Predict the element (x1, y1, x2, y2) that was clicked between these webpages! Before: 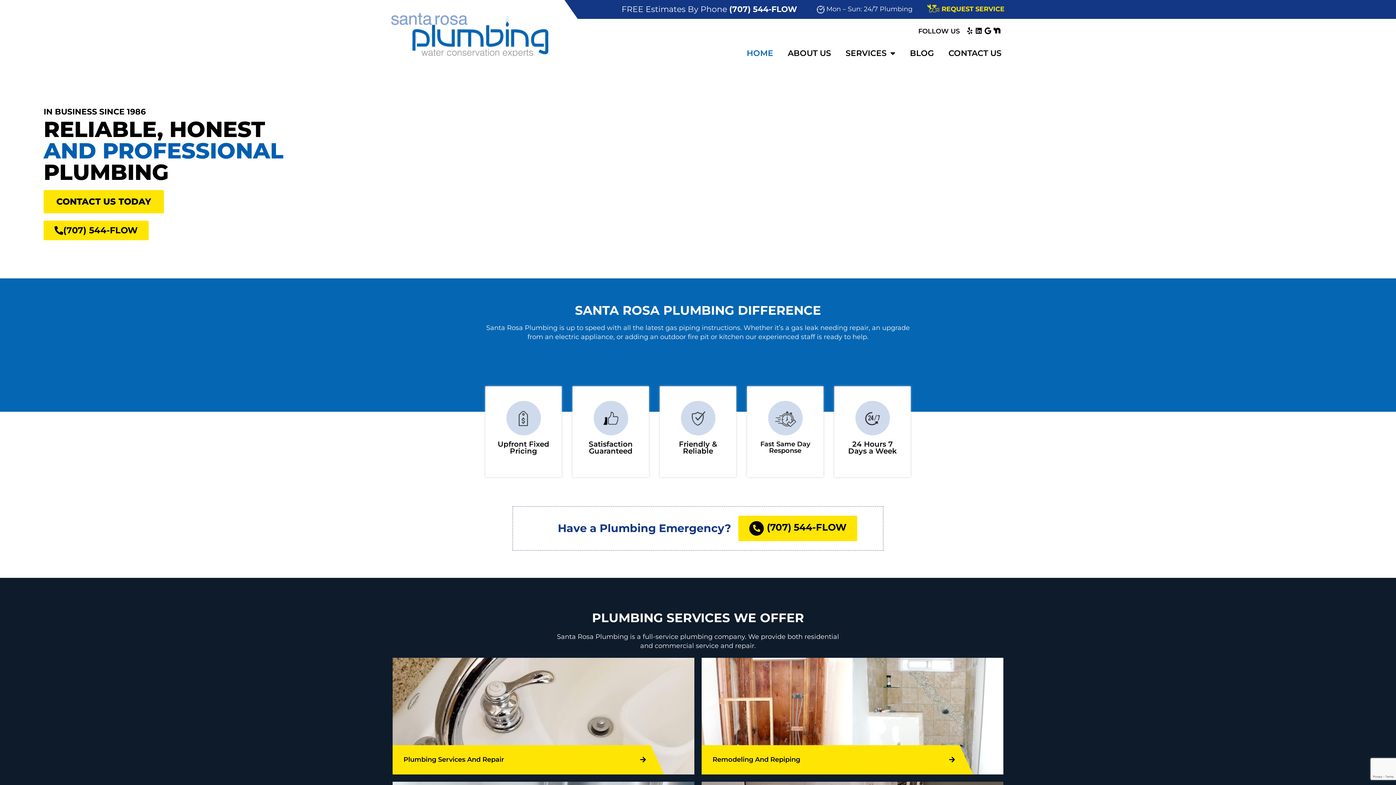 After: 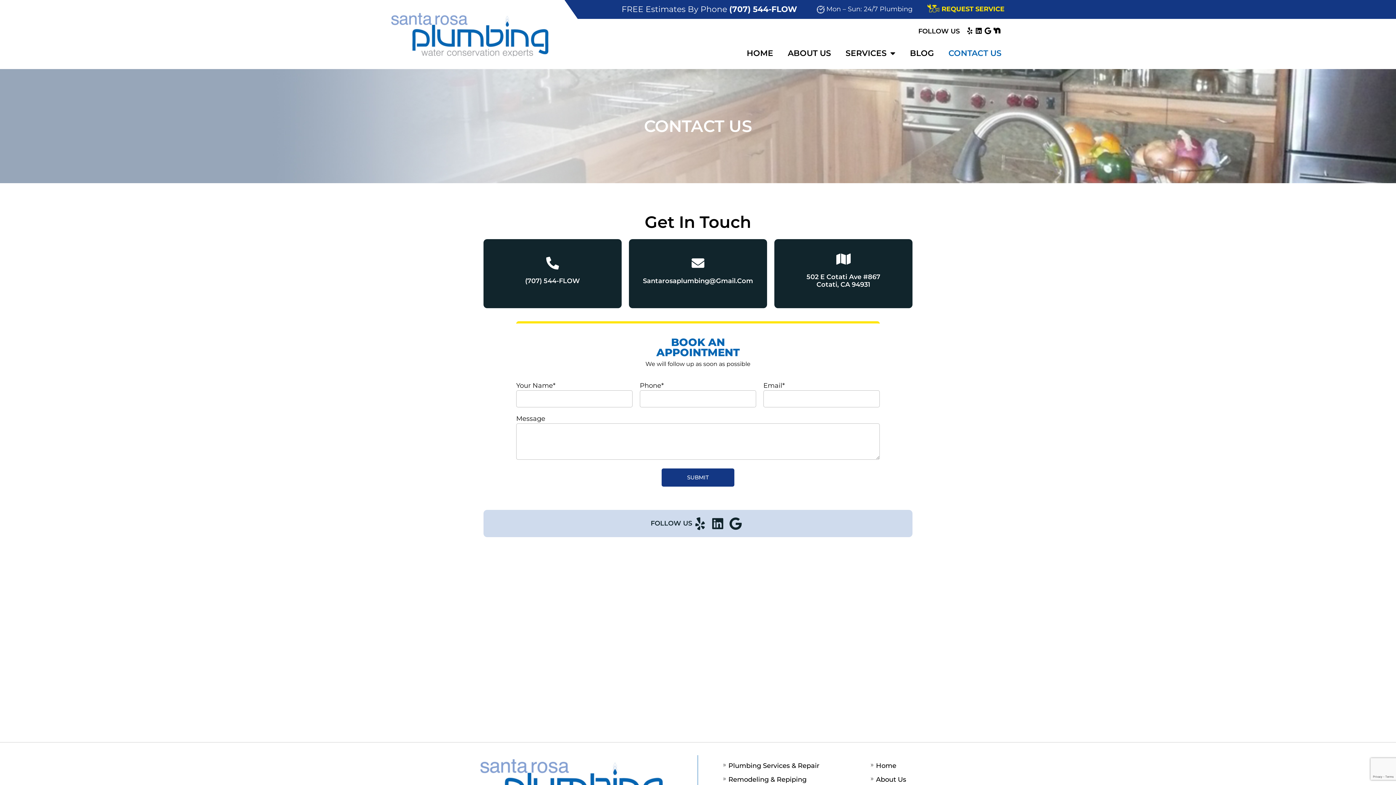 Action: label: CONTACT US TODAY bbox: (43, 190, 164, 213)